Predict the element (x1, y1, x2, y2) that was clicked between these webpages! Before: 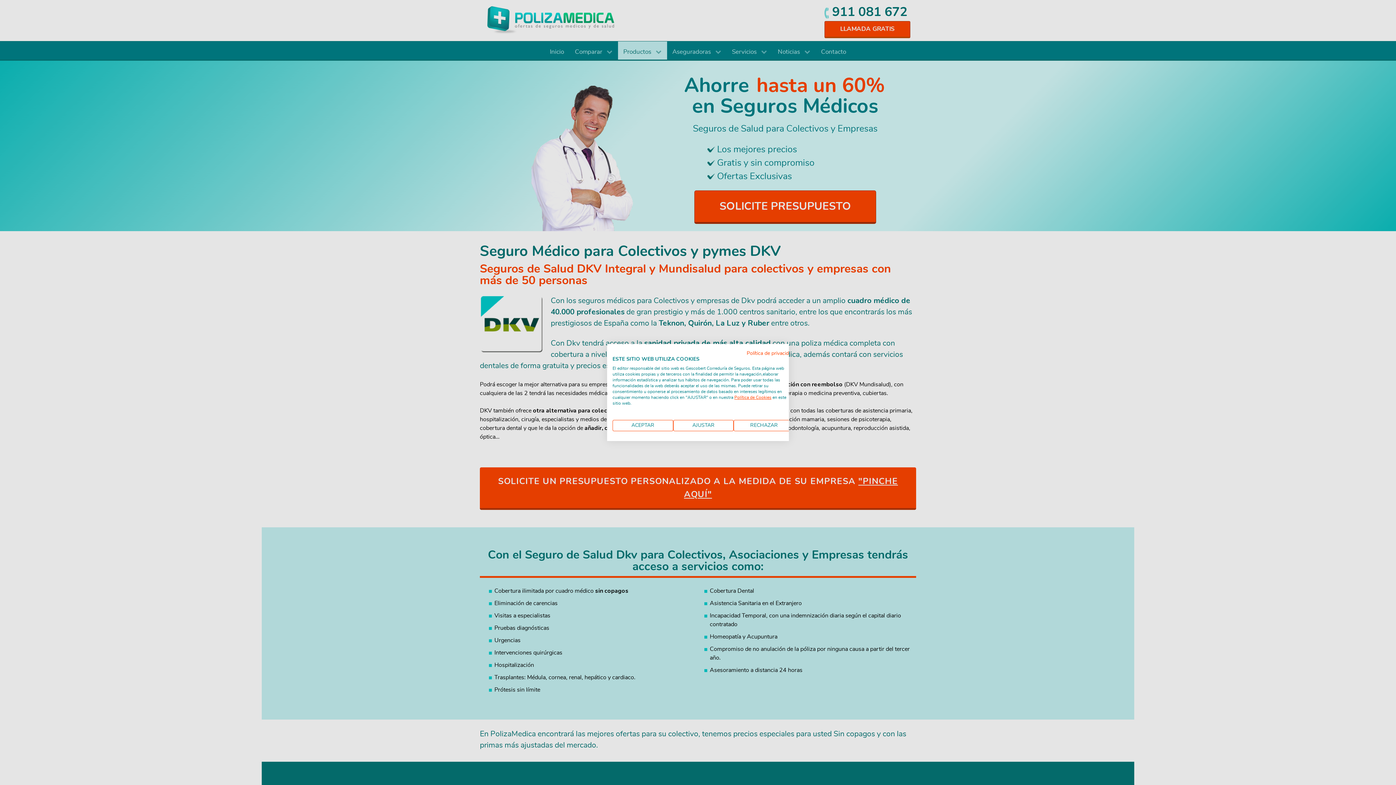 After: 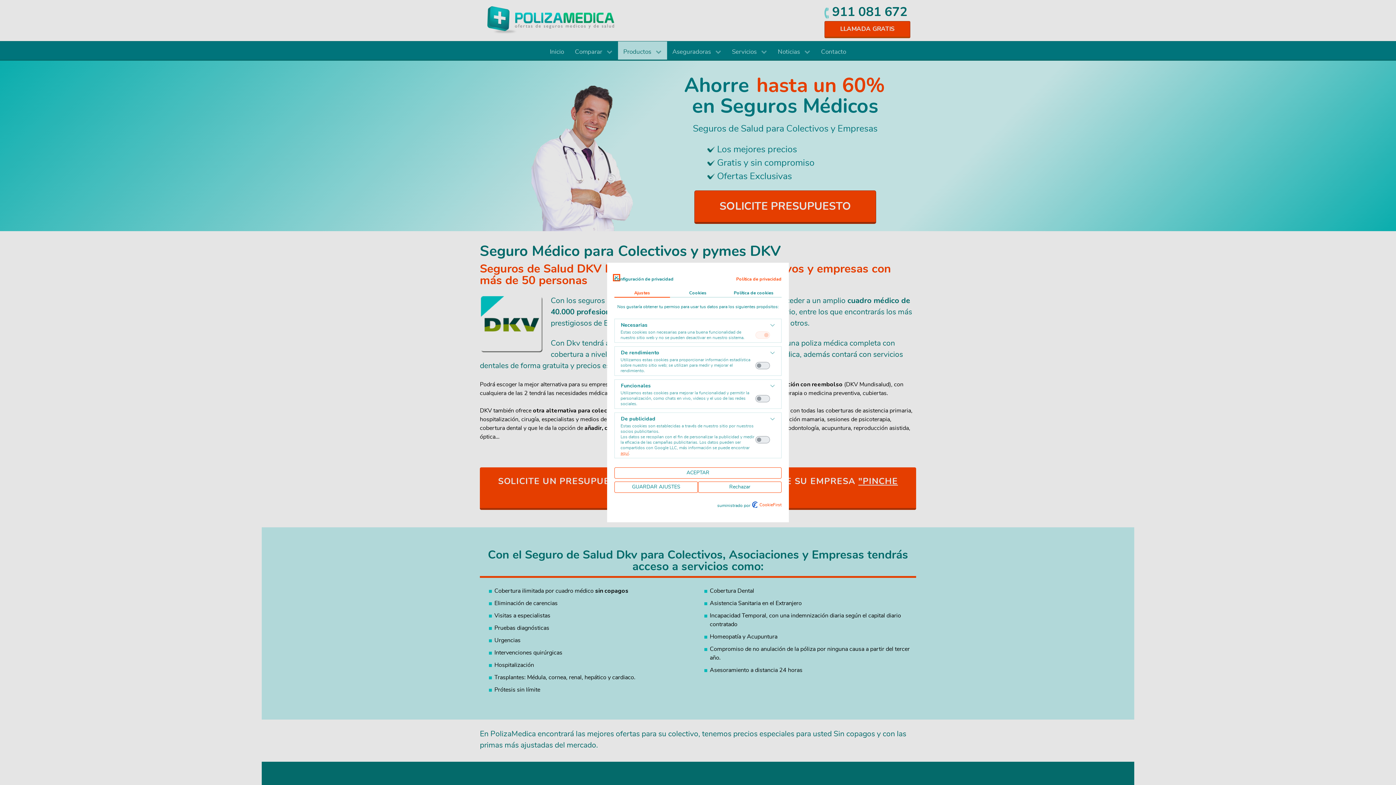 Action: bbox: (673, 420, 733, 431) label: Ajuste las preferencias de cookie 